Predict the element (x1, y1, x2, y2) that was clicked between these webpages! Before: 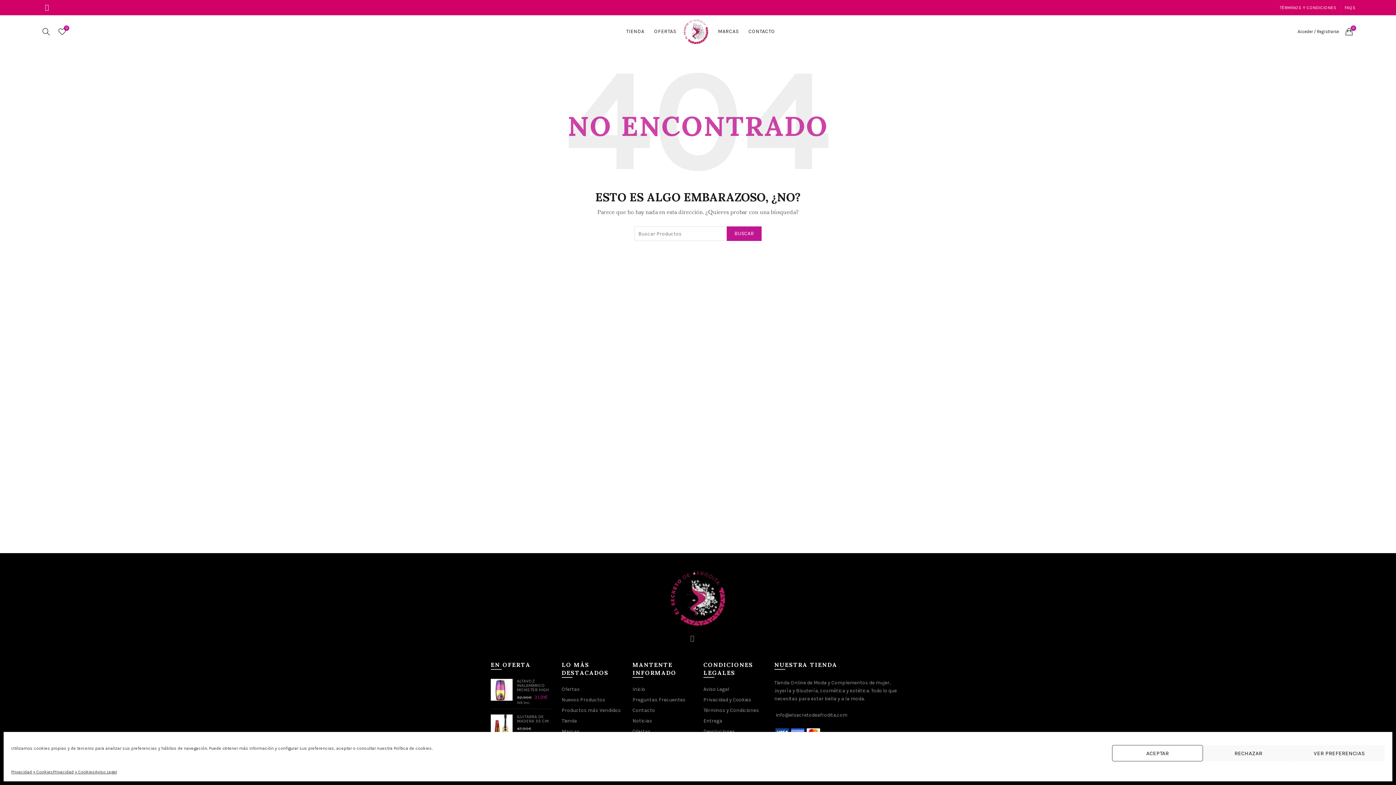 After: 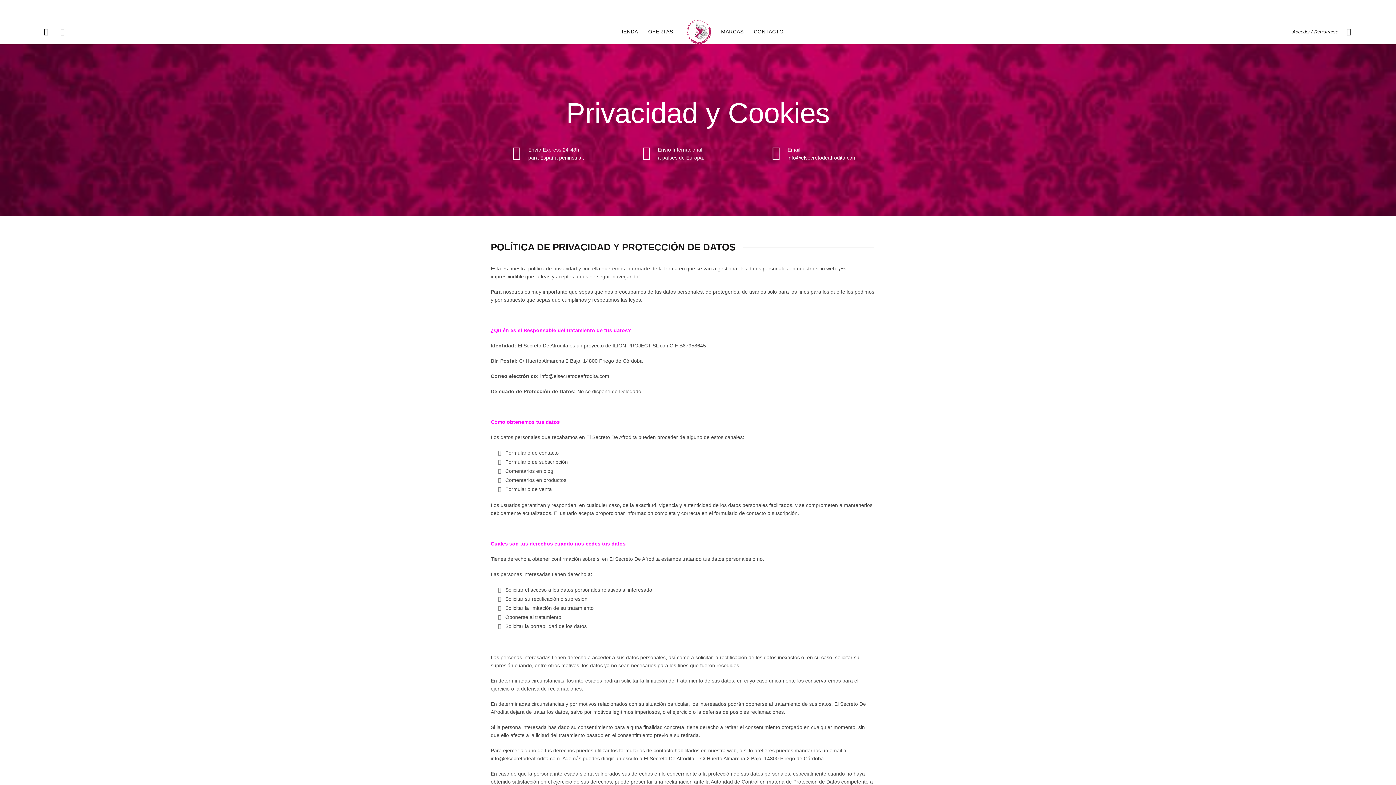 Action: label: Privacidad y Cookies bbox: (53, 769, 94, 776)